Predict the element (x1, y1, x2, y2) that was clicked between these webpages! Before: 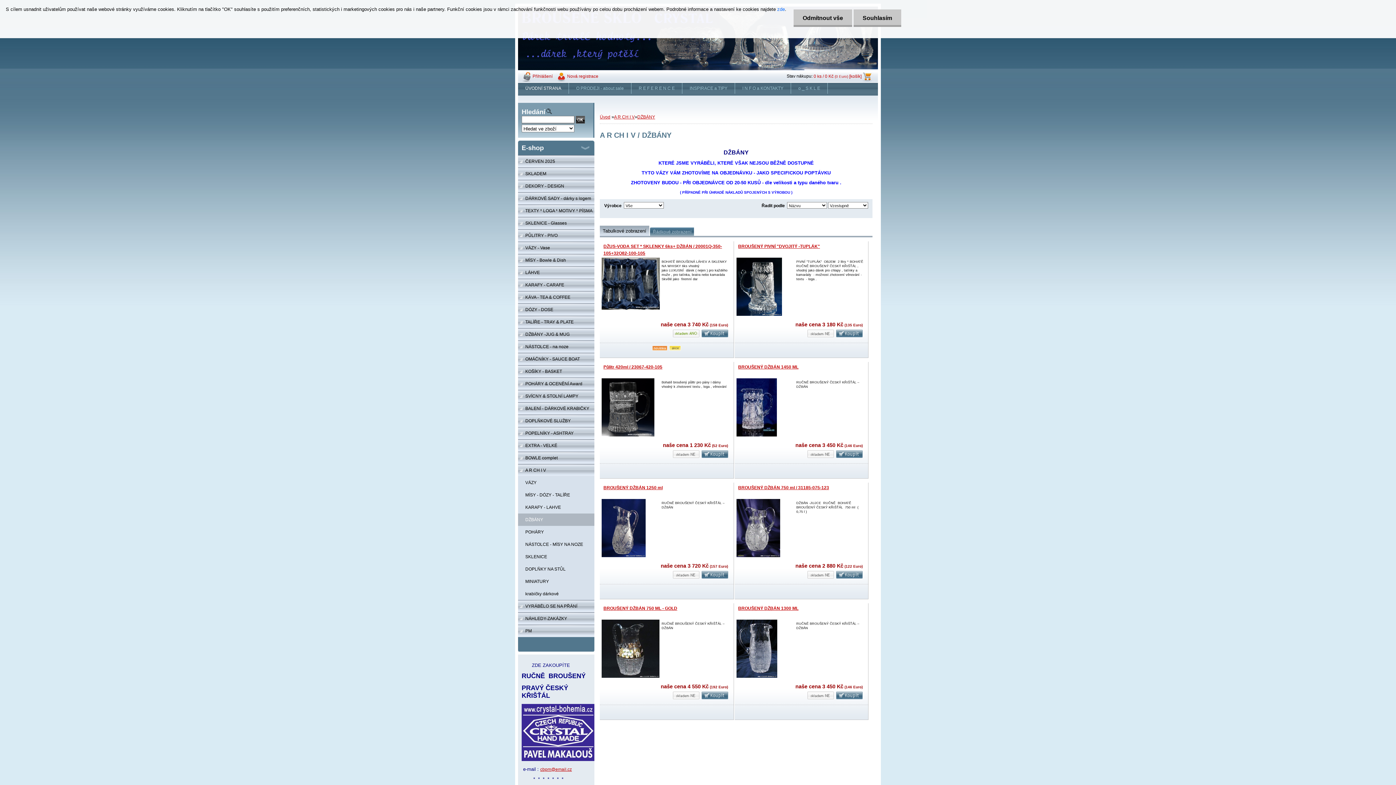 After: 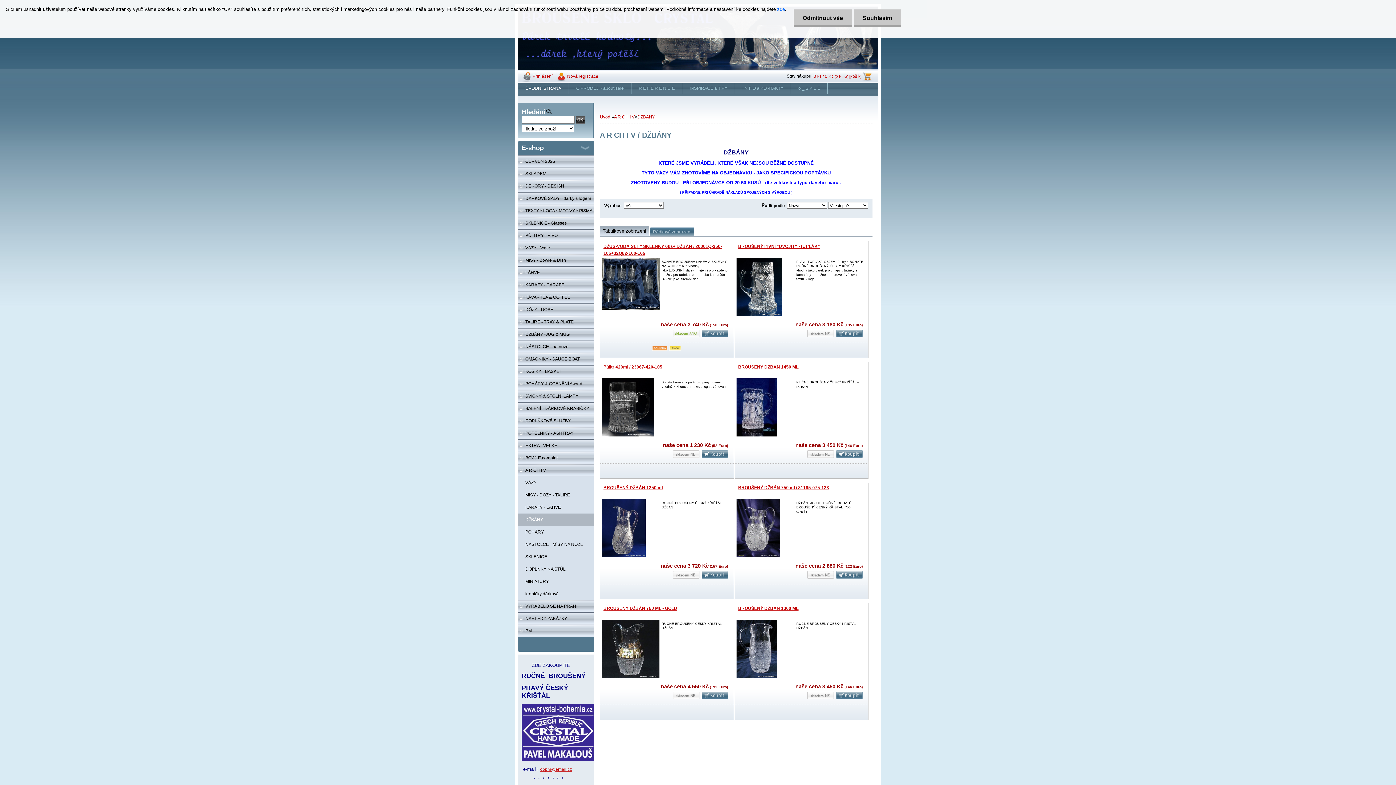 Action: bbox: (601, 225, 649, 236) label: Tabulkové zobrazení